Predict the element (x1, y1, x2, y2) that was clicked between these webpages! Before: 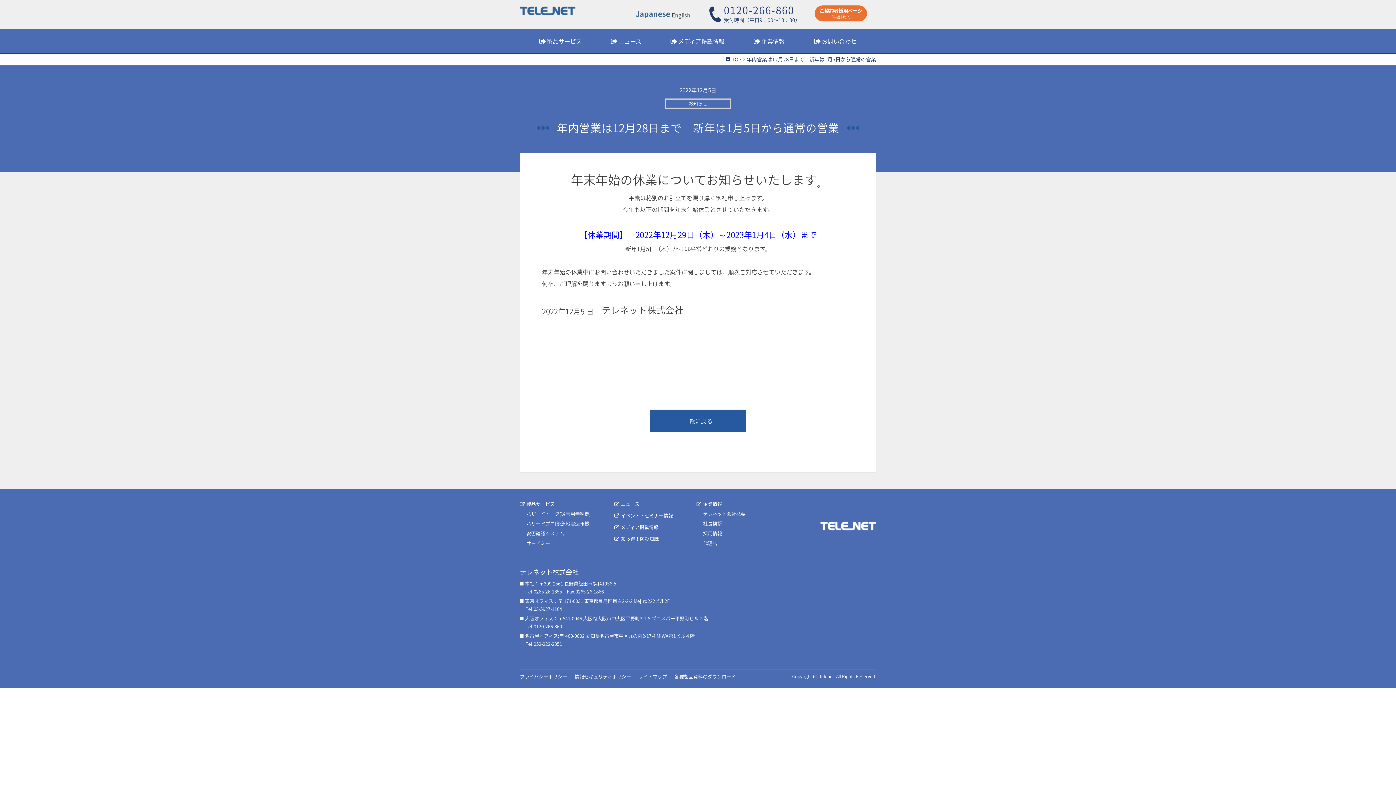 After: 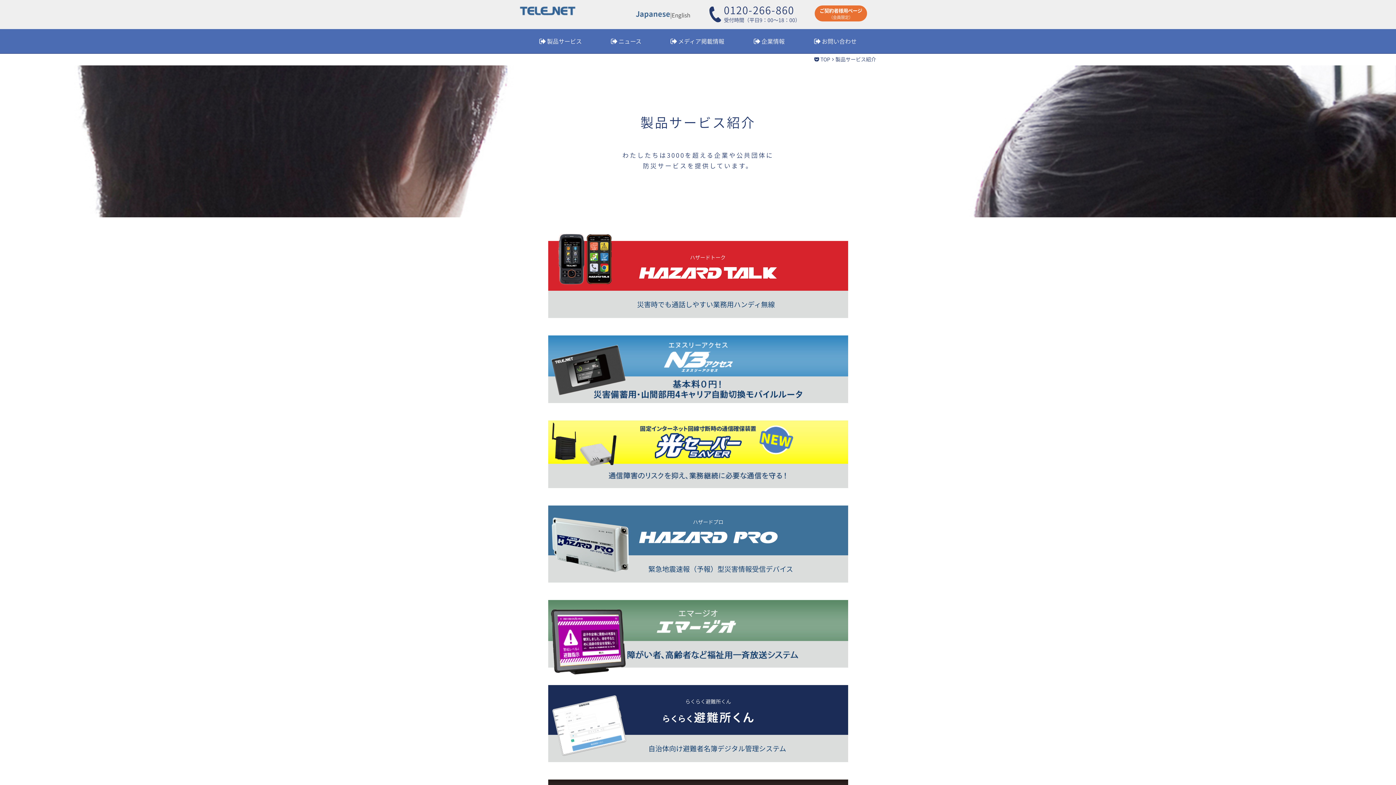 Action: label: 製品サービス bbox: (526, 500, 554, 508)